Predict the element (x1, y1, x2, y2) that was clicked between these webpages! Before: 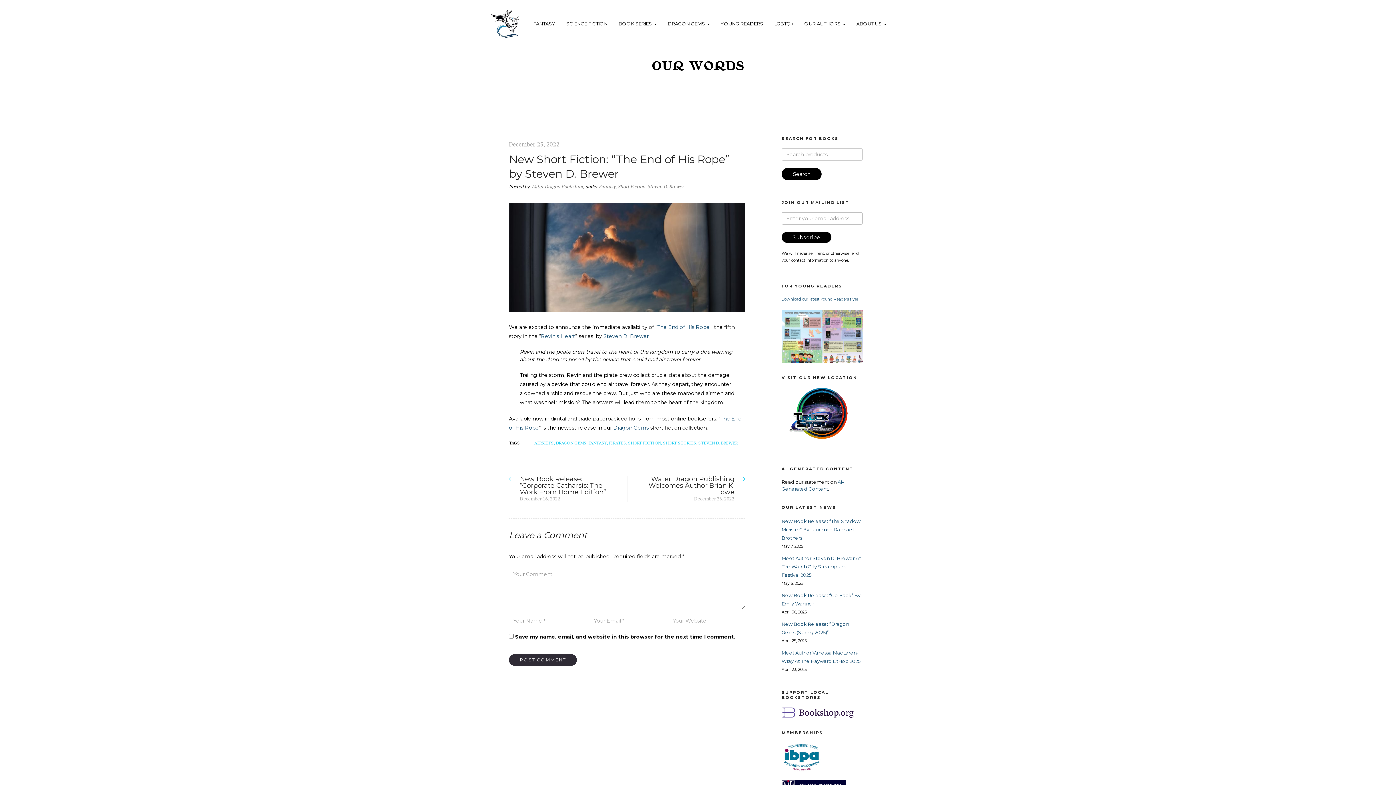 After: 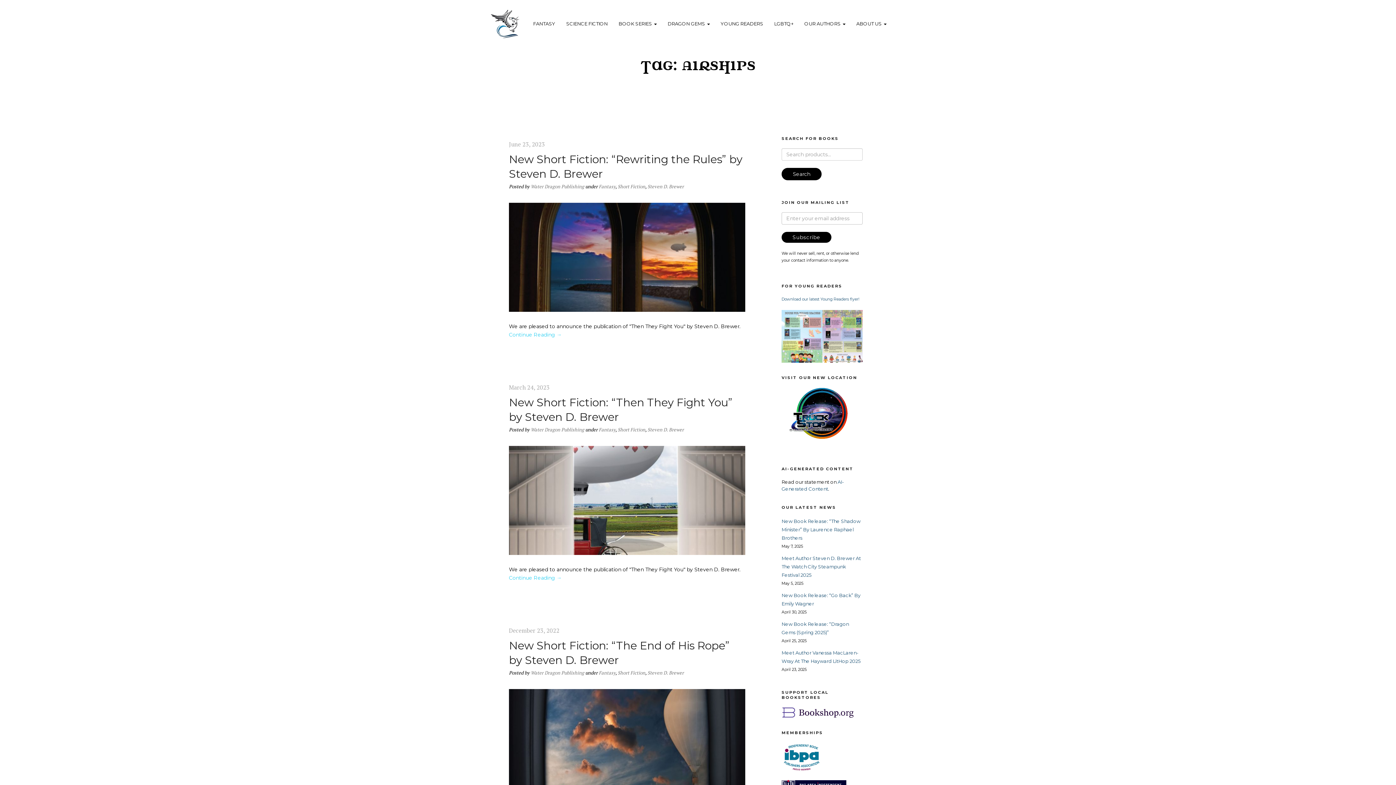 Action: bbox: (534, 440, 553, 445) label: AIRSHIPS